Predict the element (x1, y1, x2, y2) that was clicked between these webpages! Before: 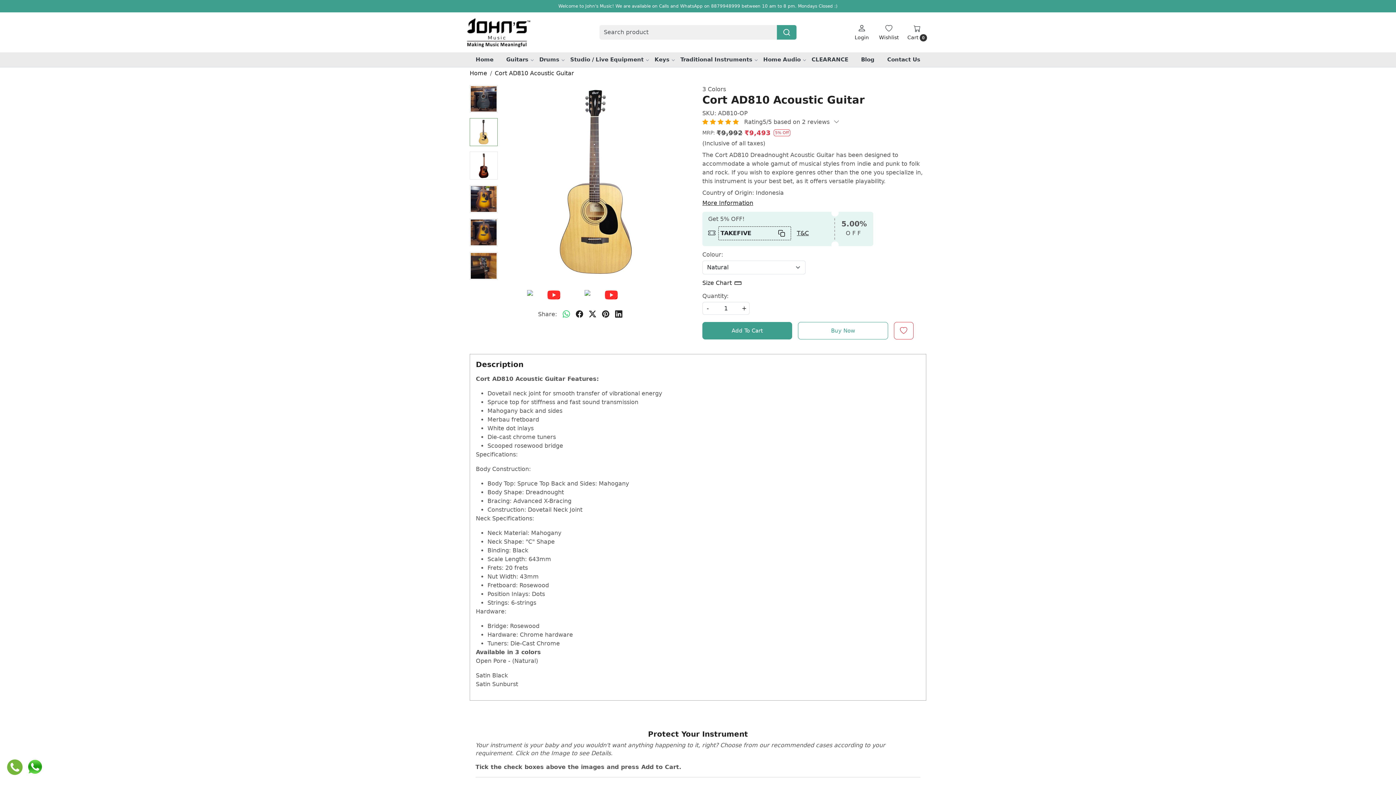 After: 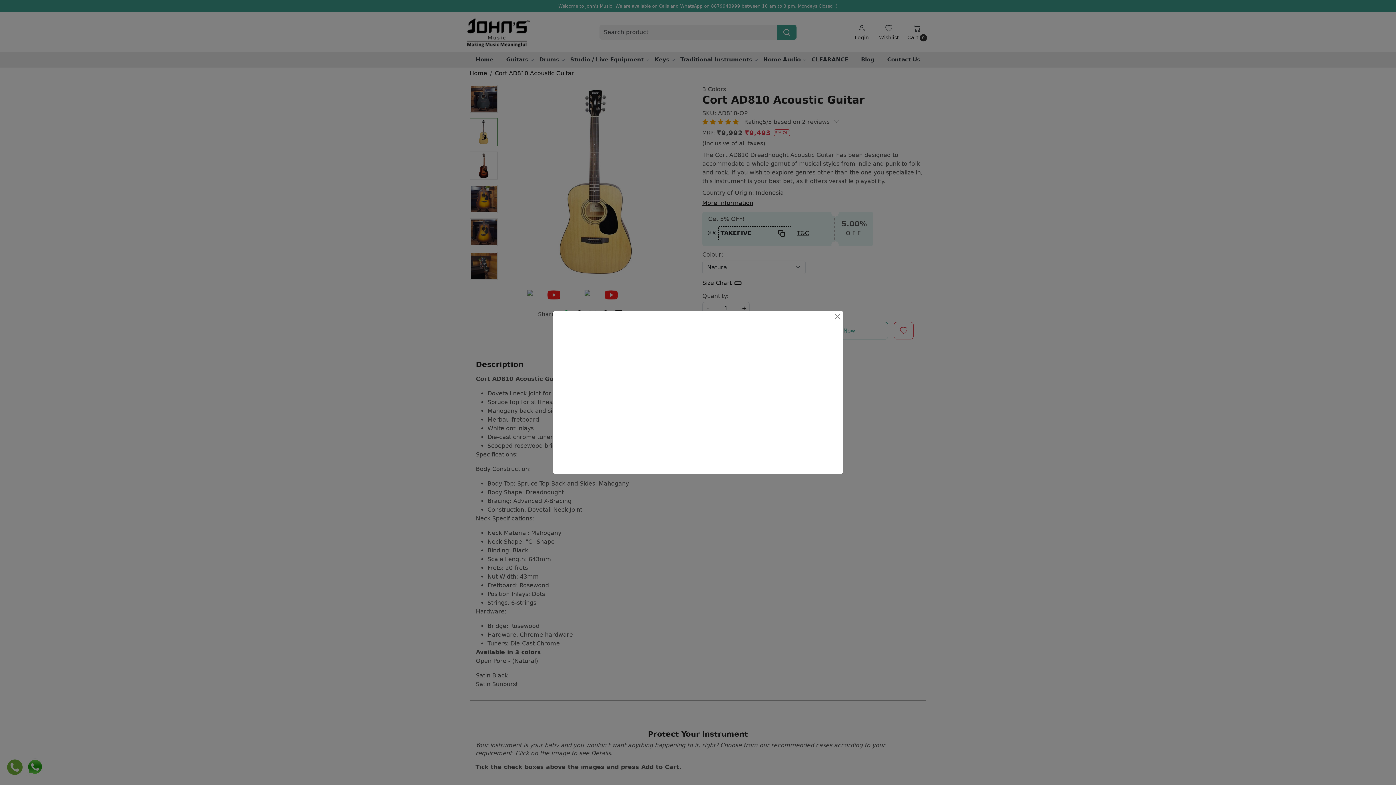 Action: bbox: (527, 288, 578, 297)